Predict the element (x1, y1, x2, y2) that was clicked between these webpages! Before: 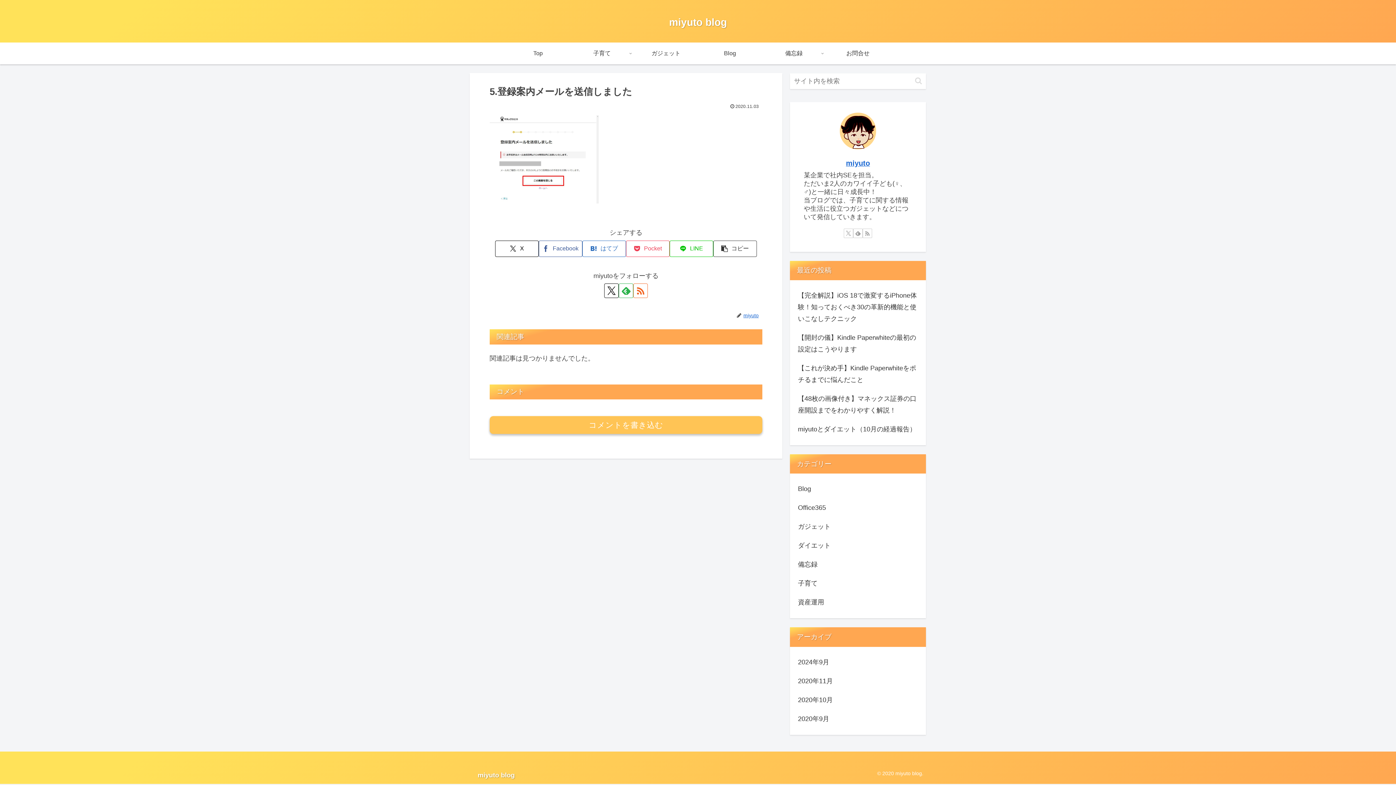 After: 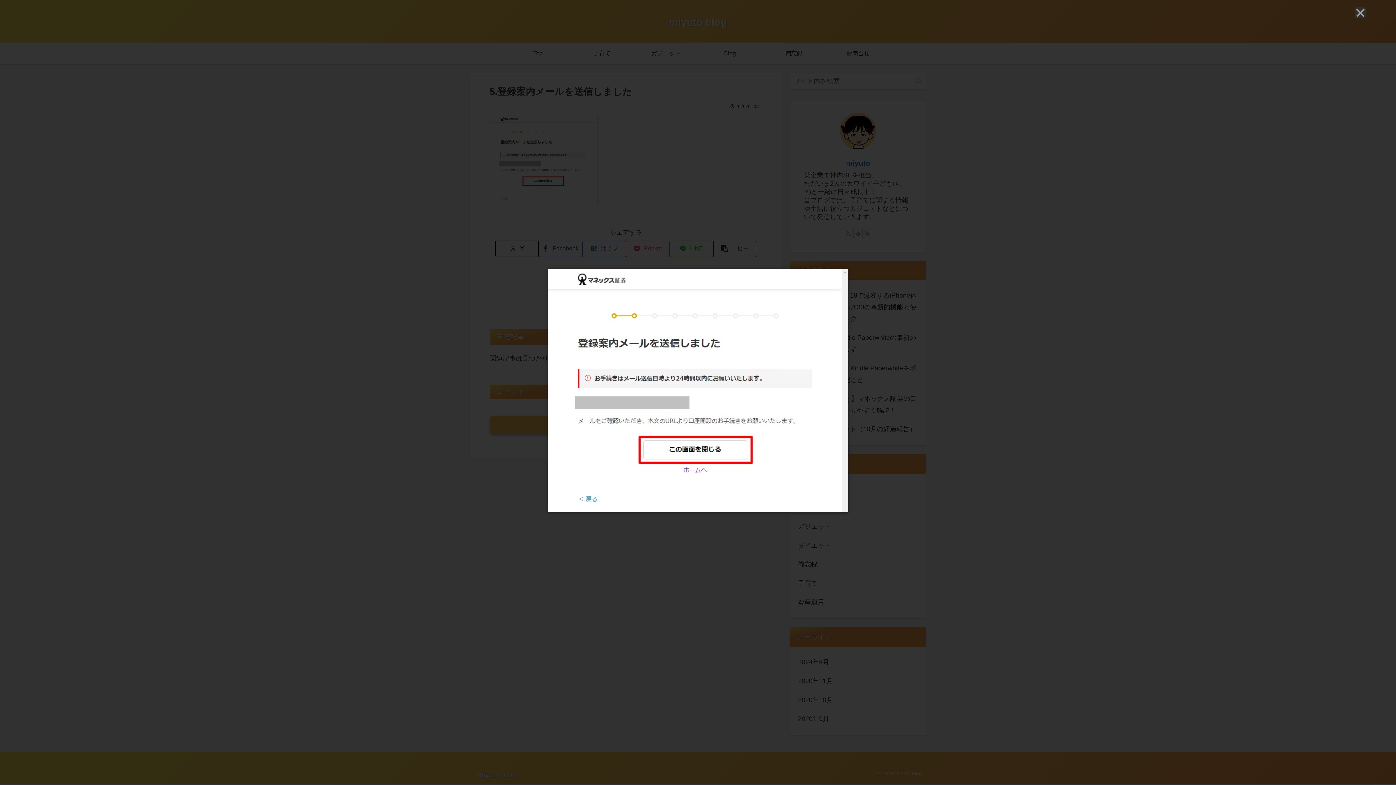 Action: bbox: (489, 197, 598, 205)